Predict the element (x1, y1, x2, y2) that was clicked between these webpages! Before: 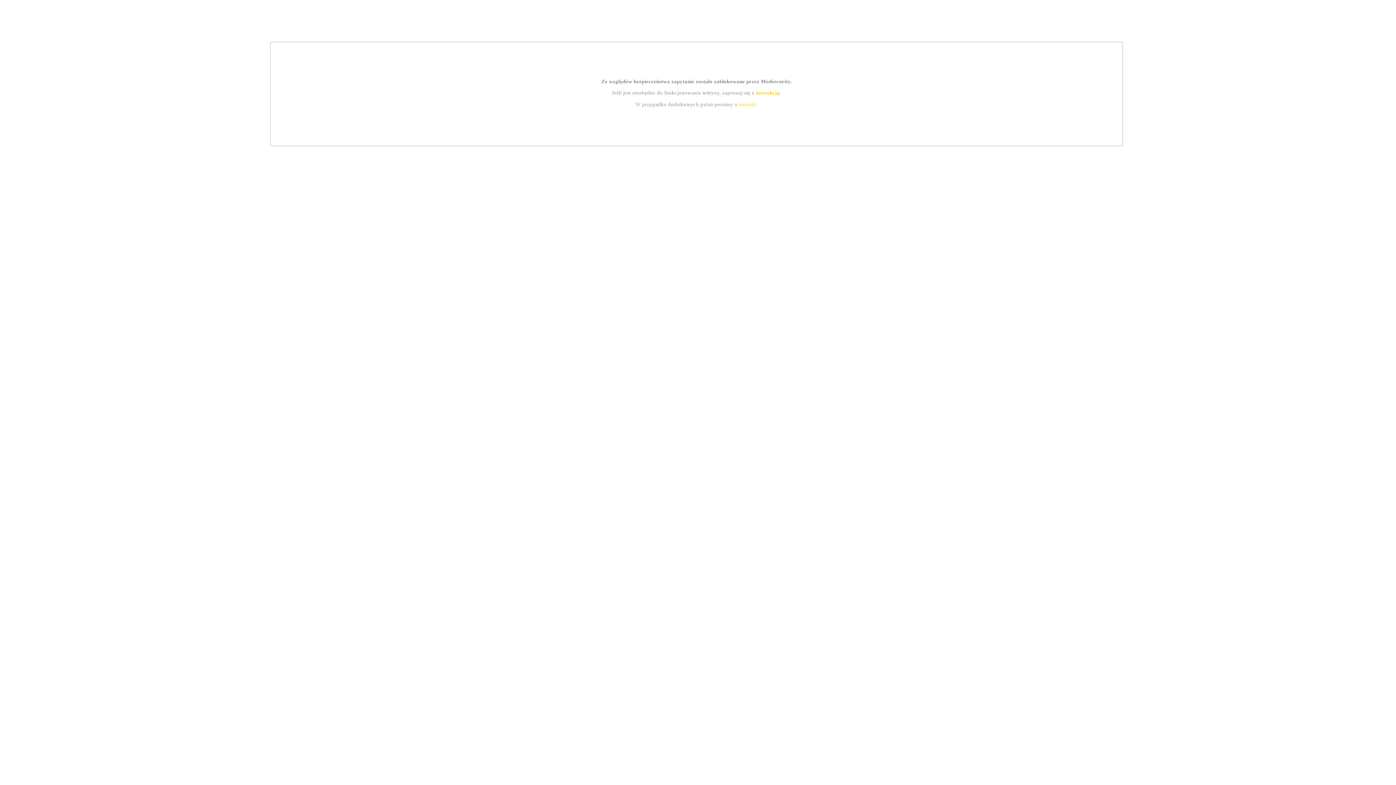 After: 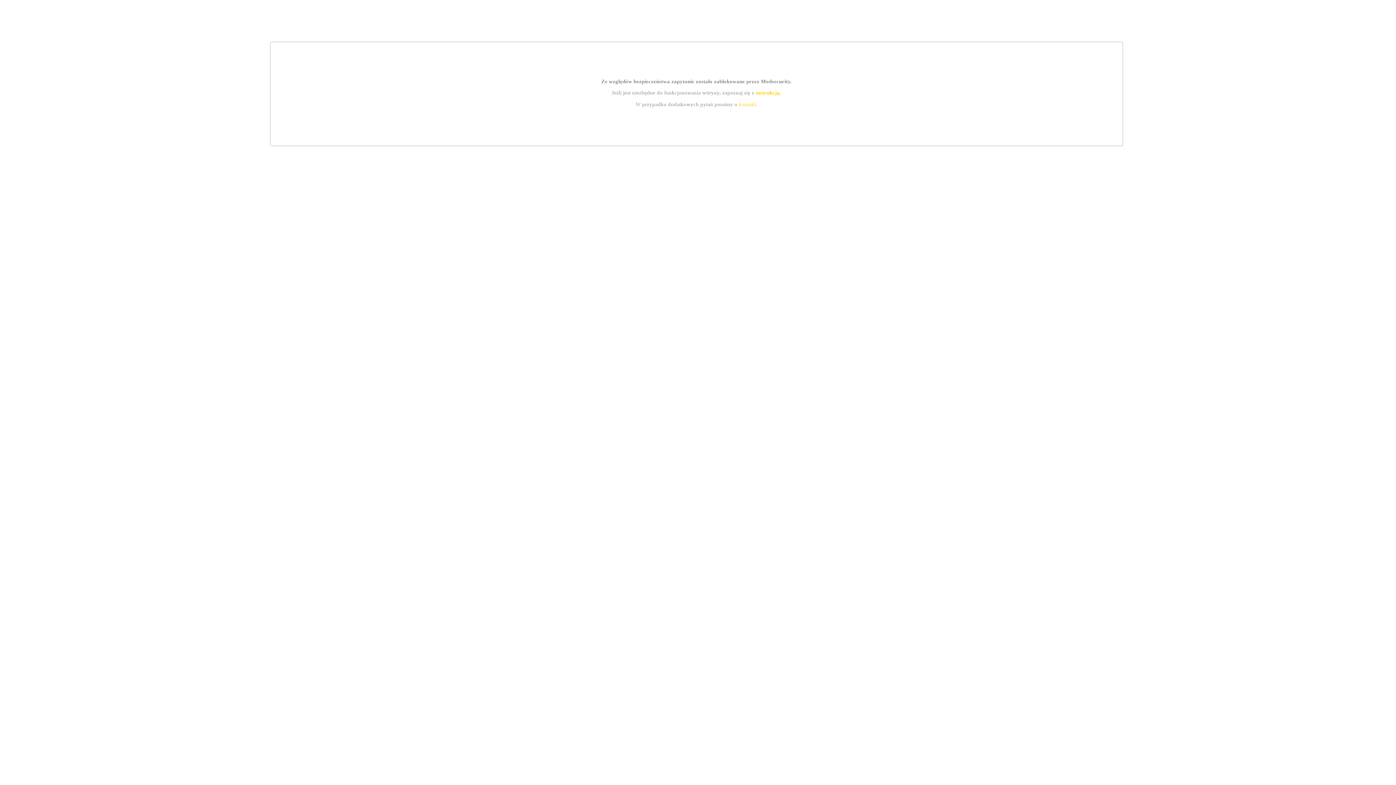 Action: label: kontakt bbox: (739, 101, 756, 107)